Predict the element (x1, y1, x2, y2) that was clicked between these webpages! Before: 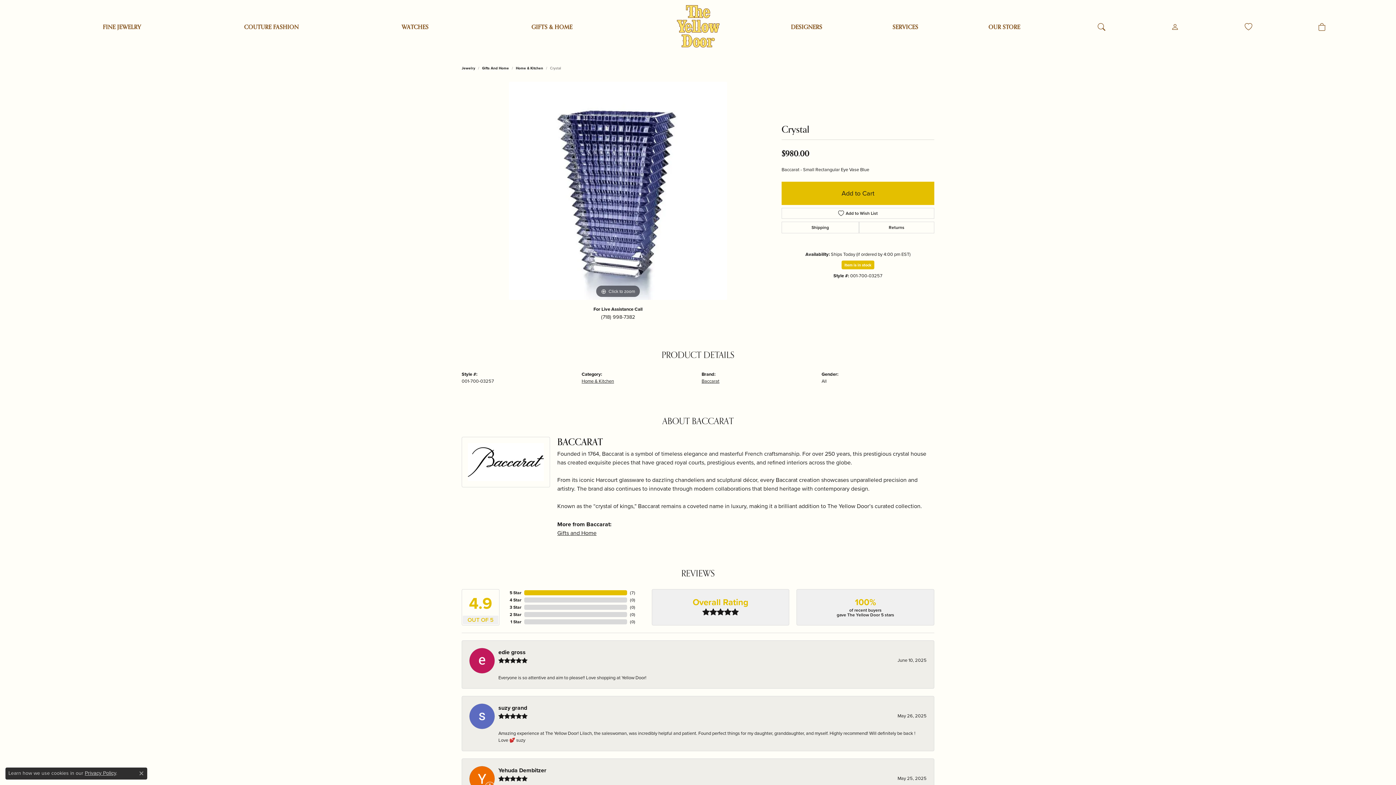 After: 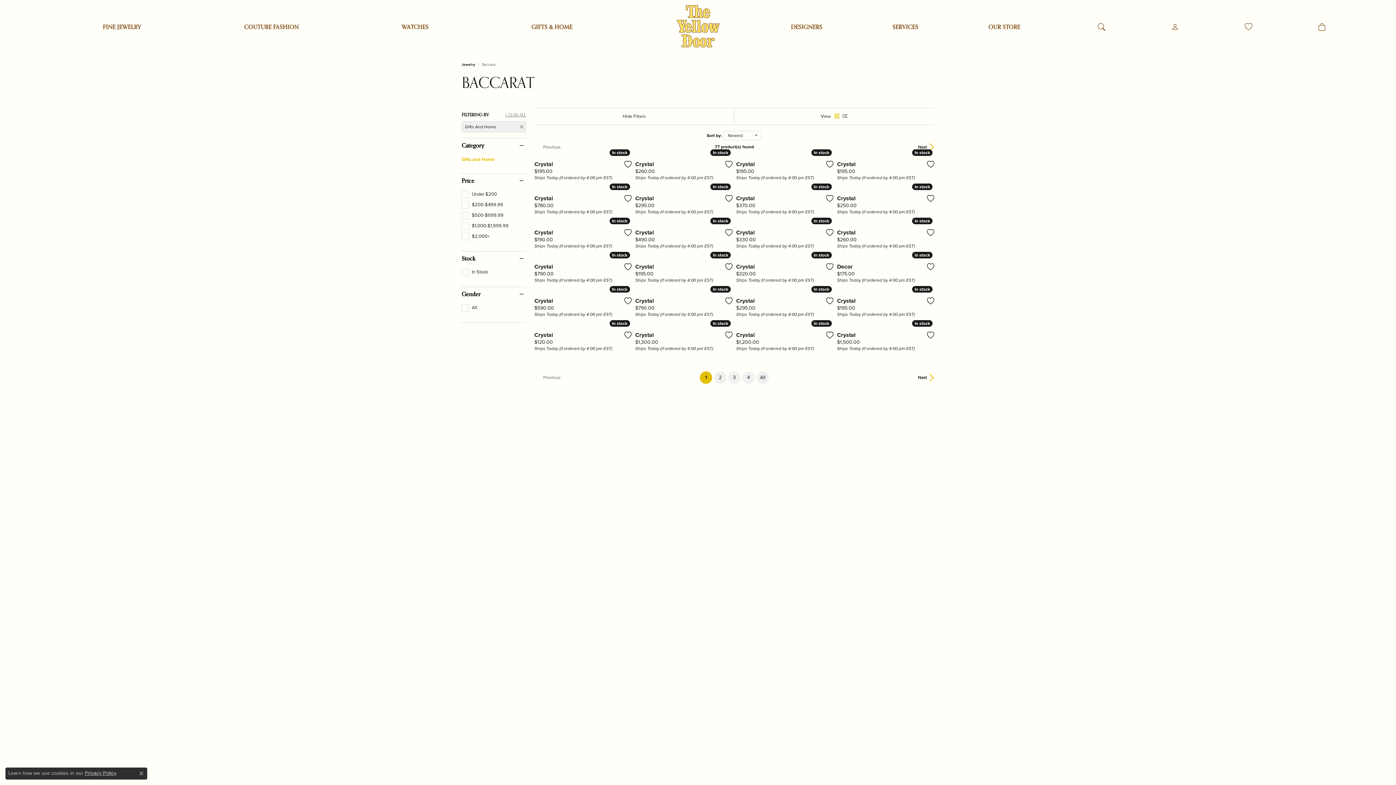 Action: bbox: (557, 529, 596, 537) label: Gifts and Home